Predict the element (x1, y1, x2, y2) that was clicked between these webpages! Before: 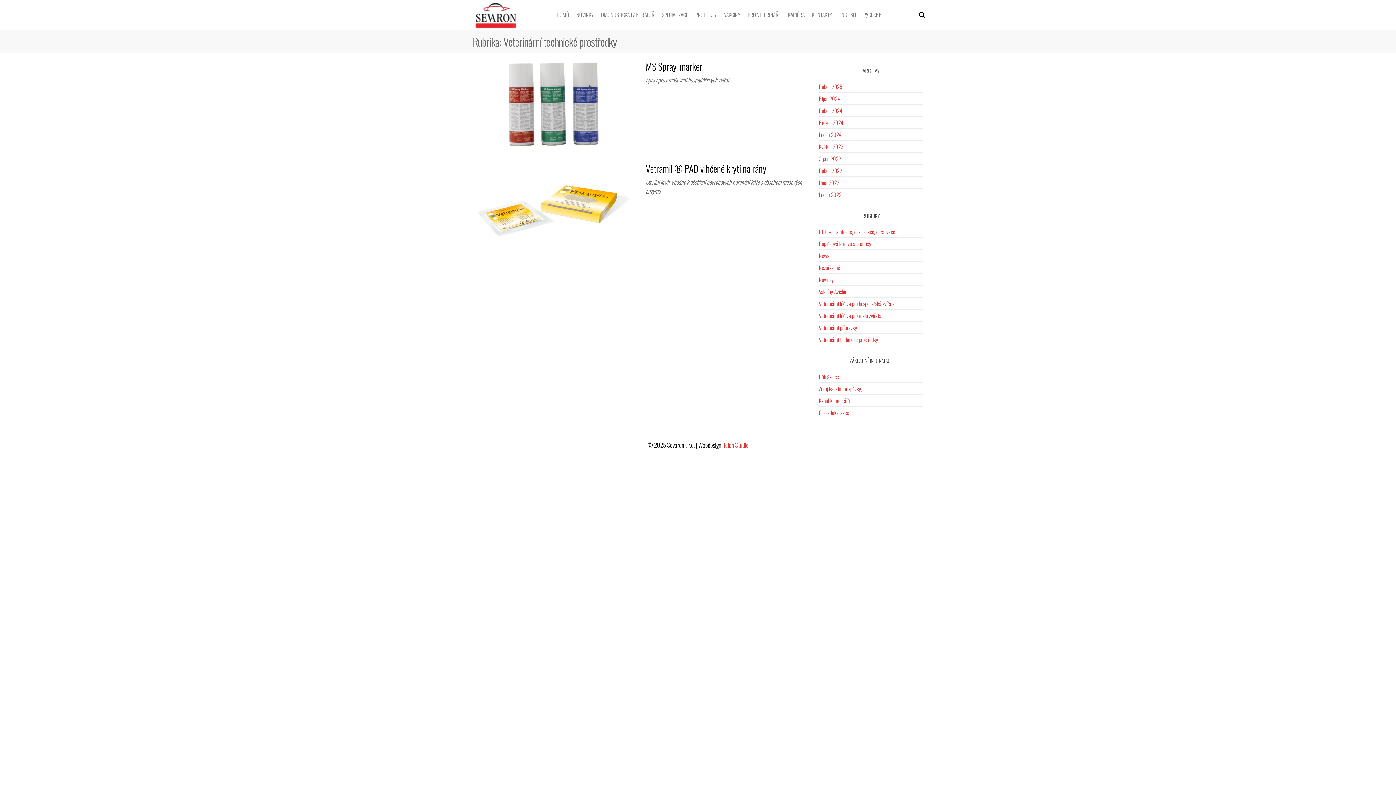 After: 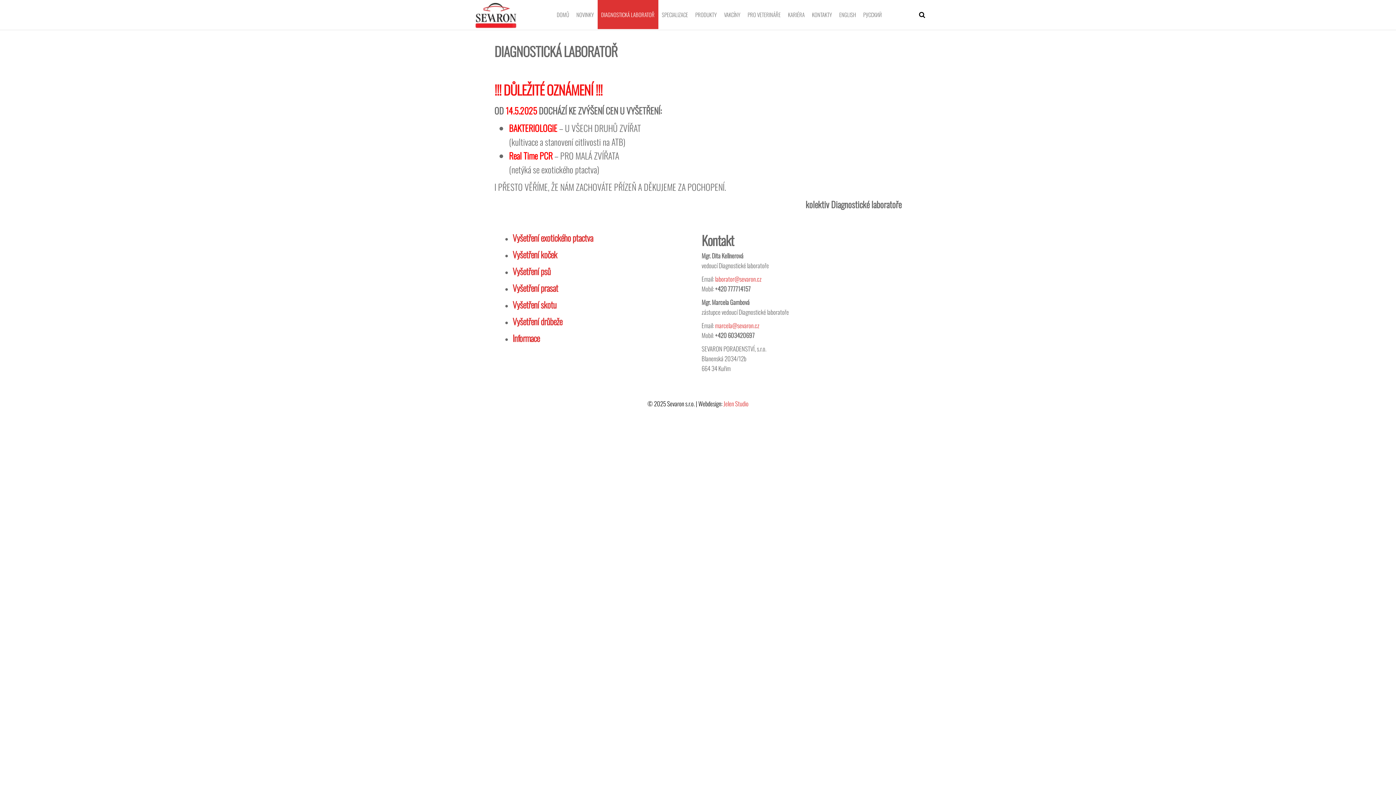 Action: bbox: (597, 0, 658, 29) label: DIAGNOSTICKÁ LABORATOŘ